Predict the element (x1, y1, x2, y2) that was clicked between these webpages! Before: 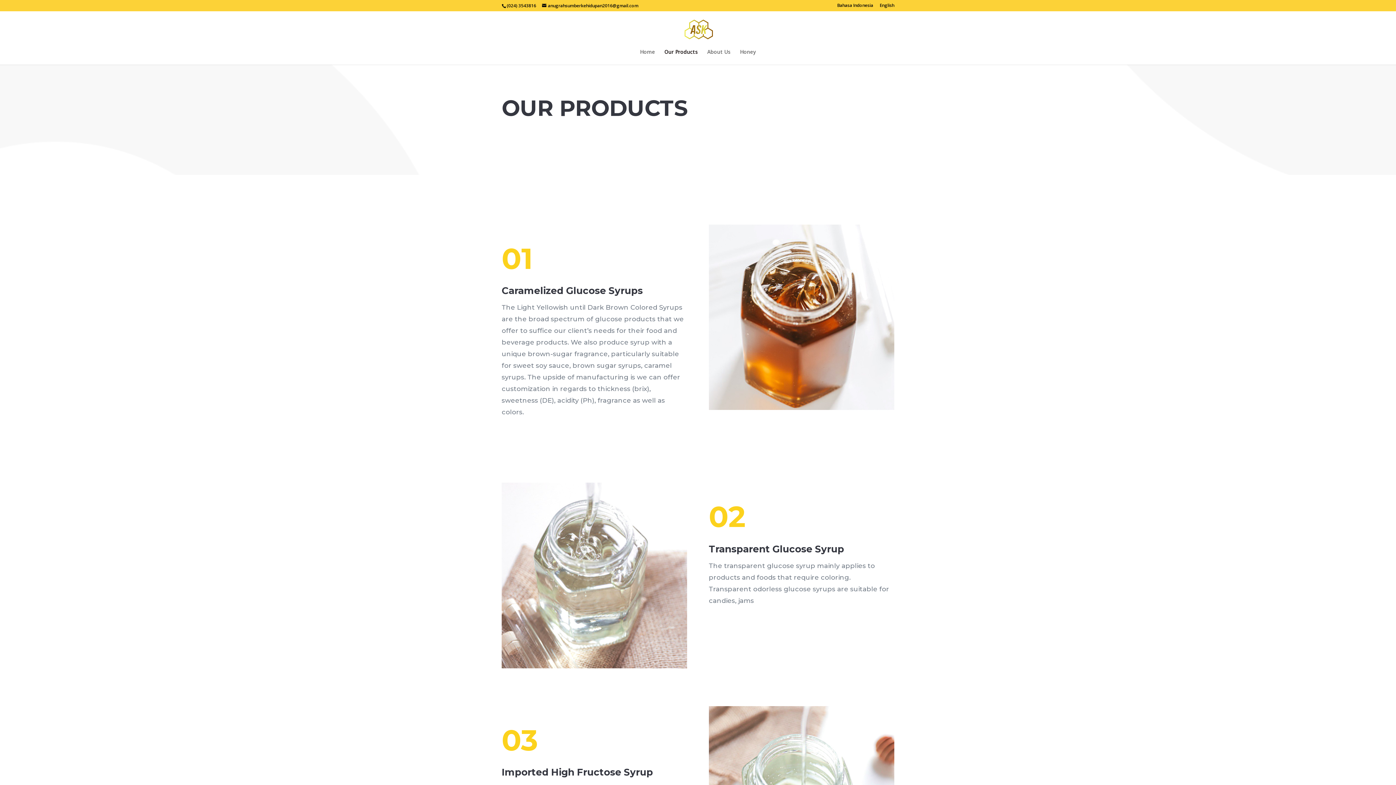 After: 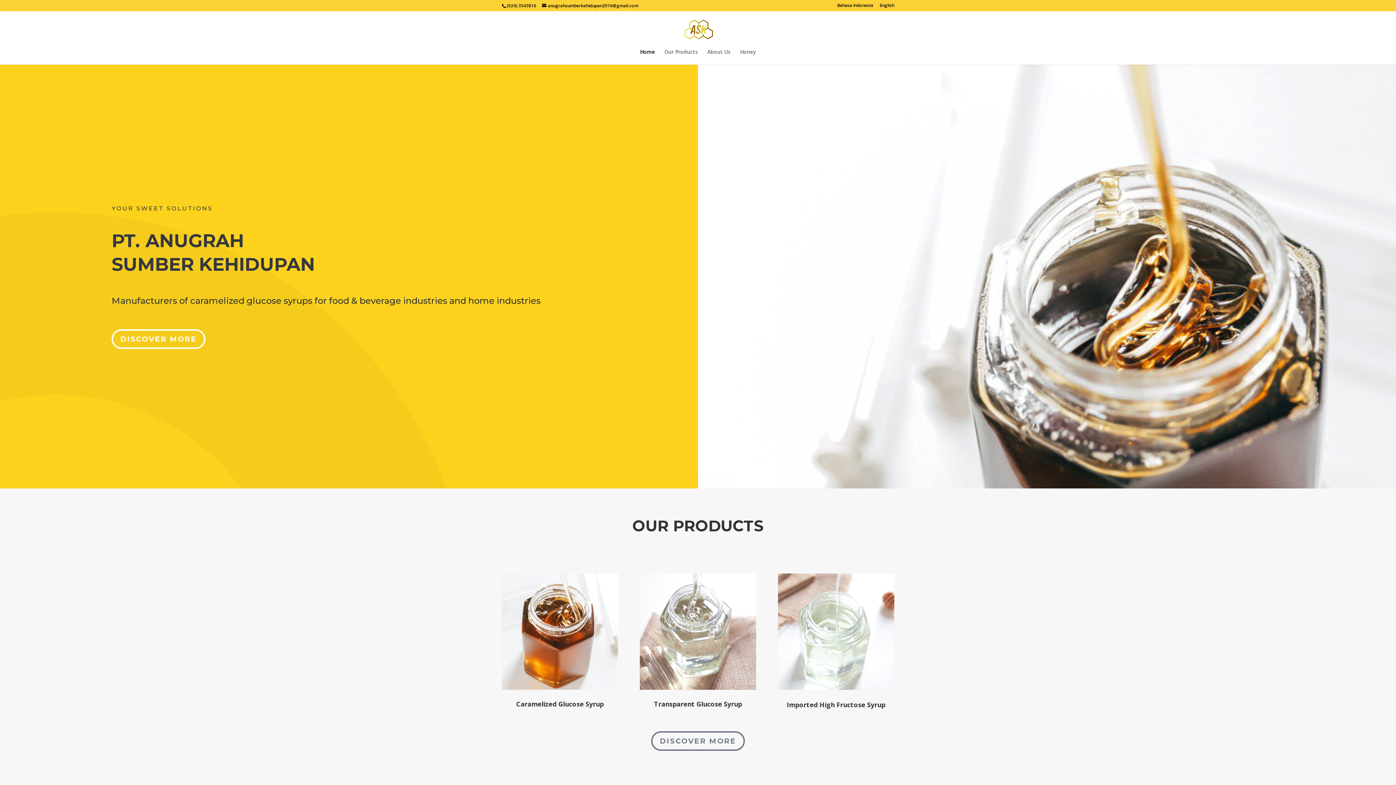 Action: bbox: (684, 25, 713, 32)